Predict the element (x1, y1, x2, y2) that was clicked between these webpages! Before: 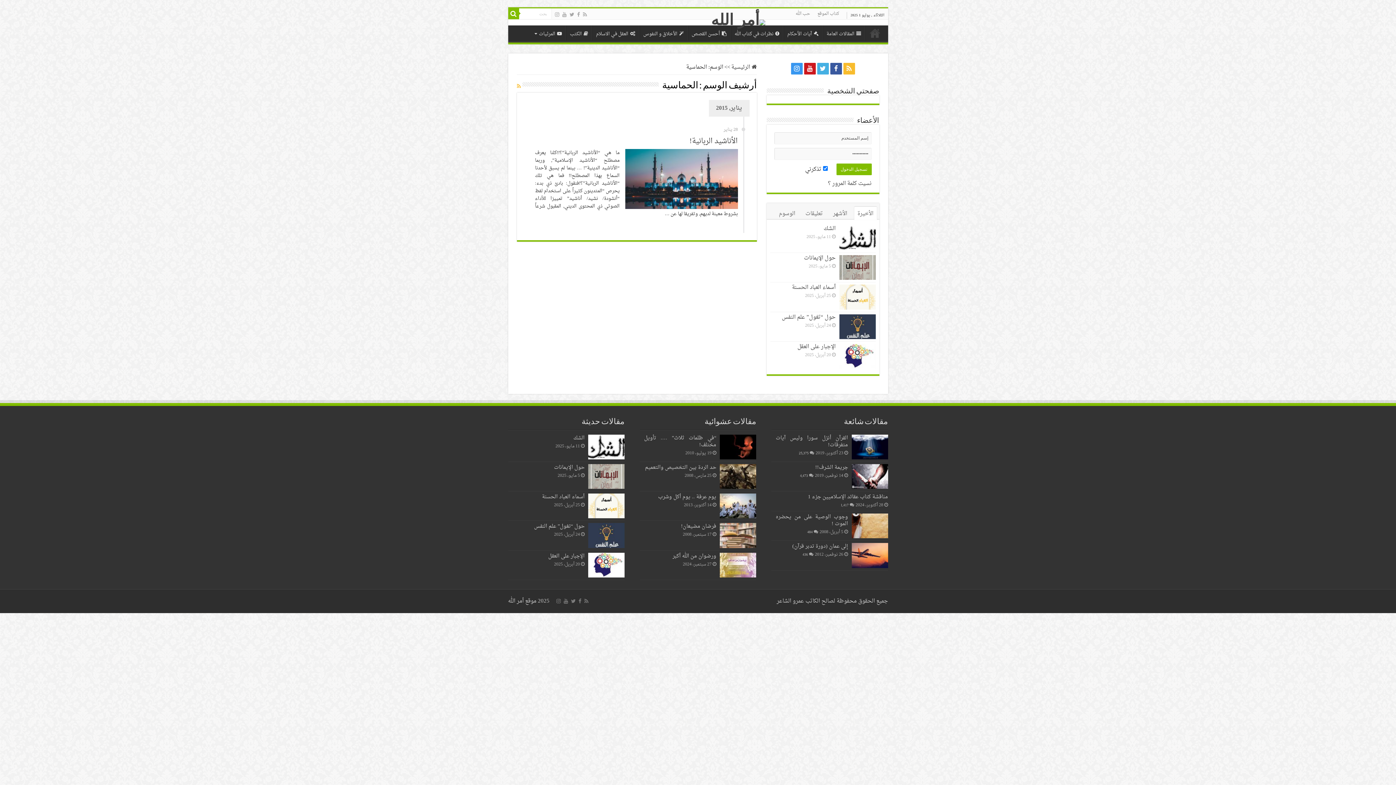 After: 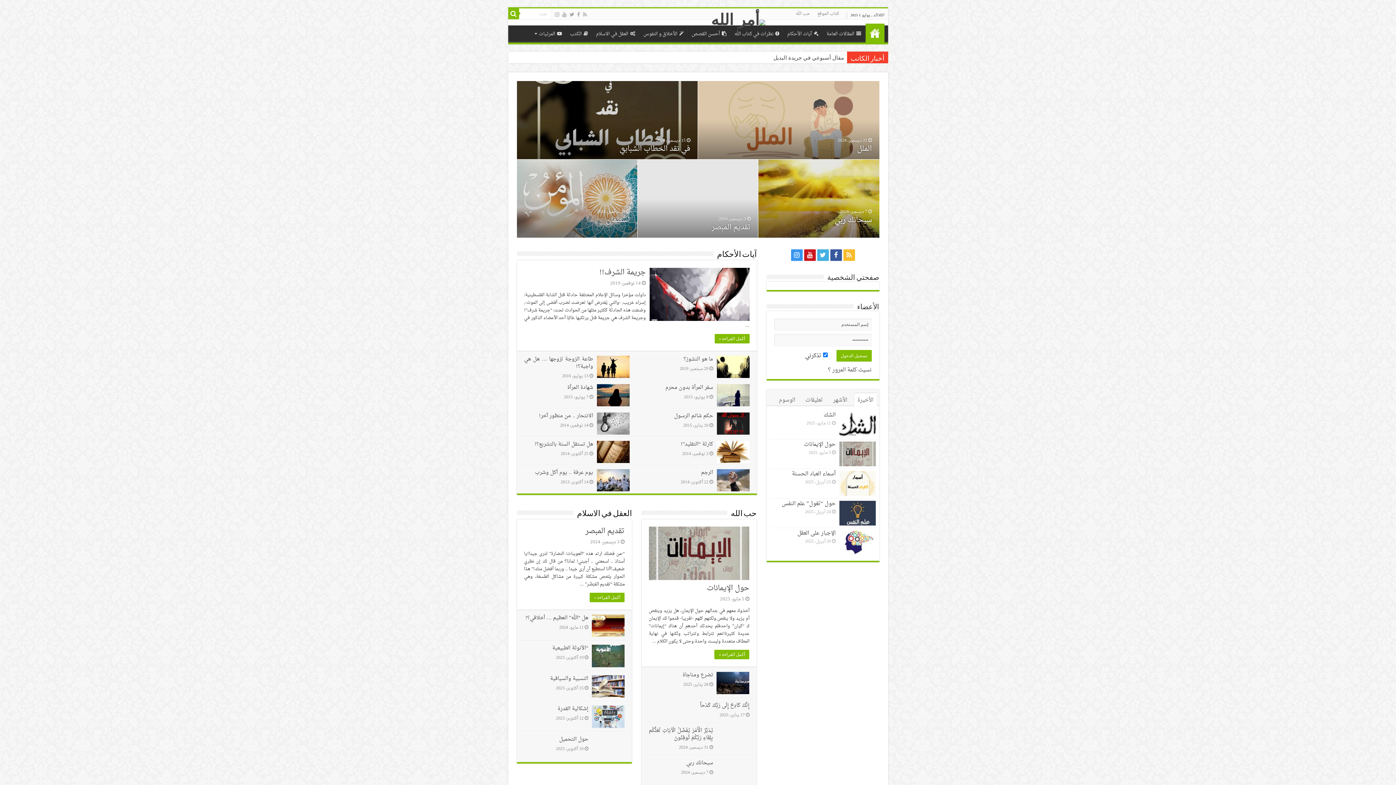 Action: bbox: (731, 62, 756, 72) label:  الرئيسية